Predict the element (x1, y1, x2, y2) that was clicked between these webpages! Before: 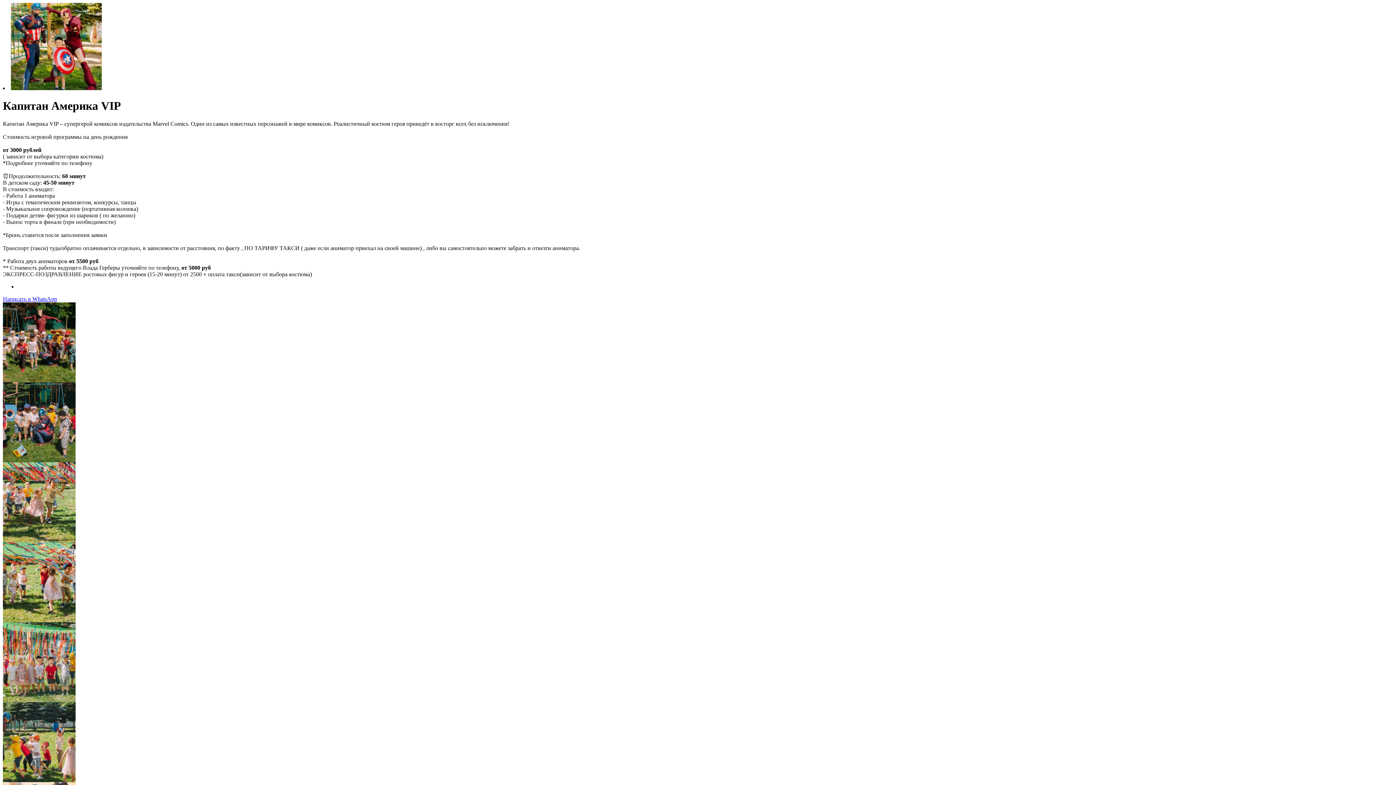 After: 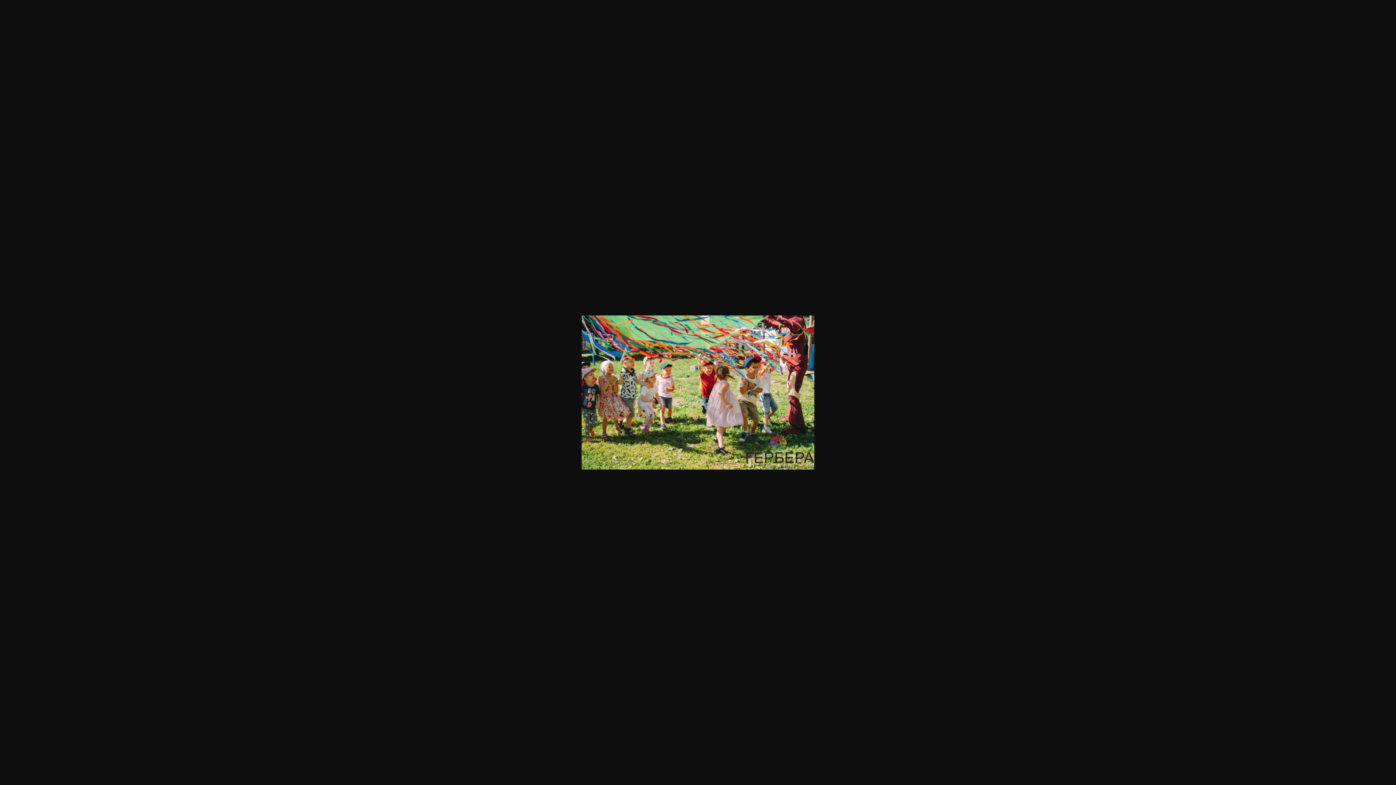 Action: bbox: (2, 617, 75, 623)